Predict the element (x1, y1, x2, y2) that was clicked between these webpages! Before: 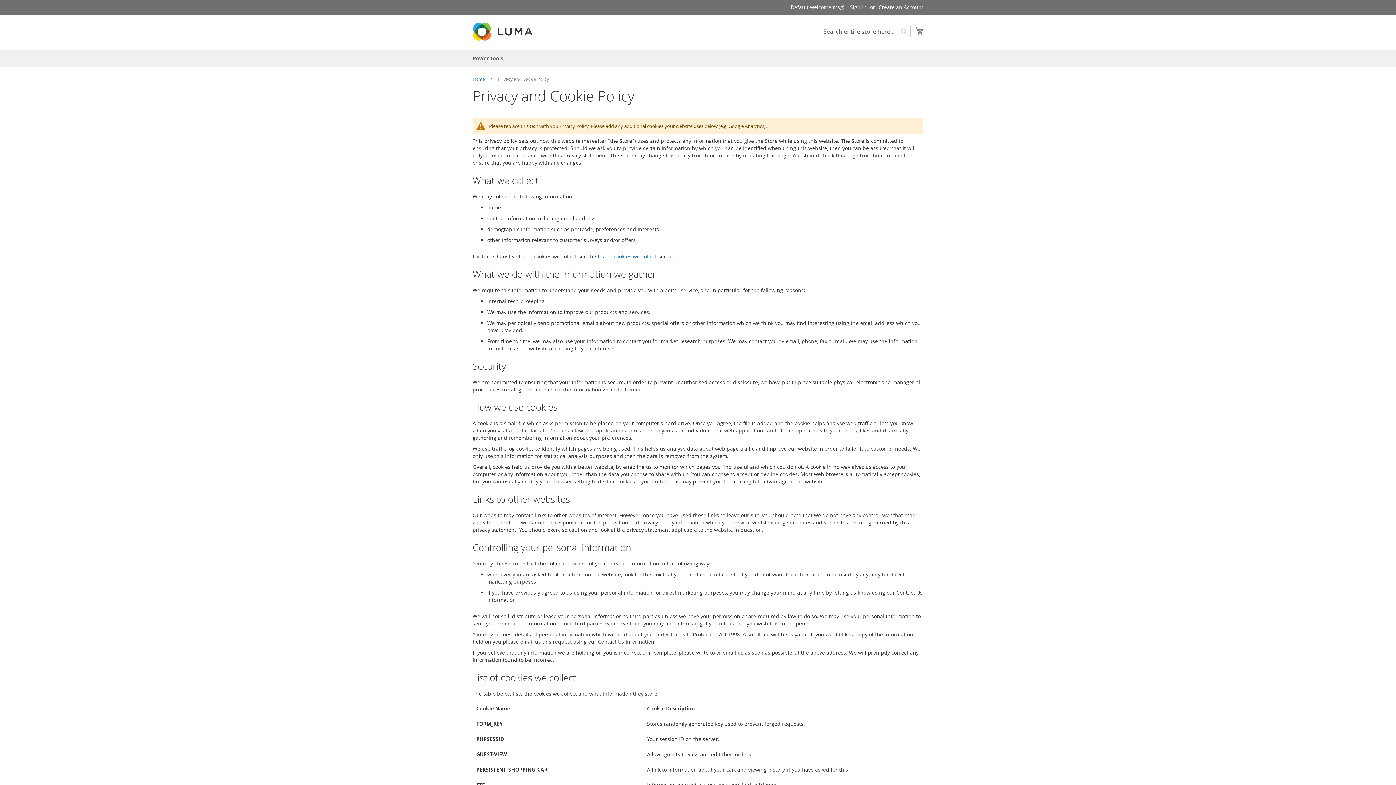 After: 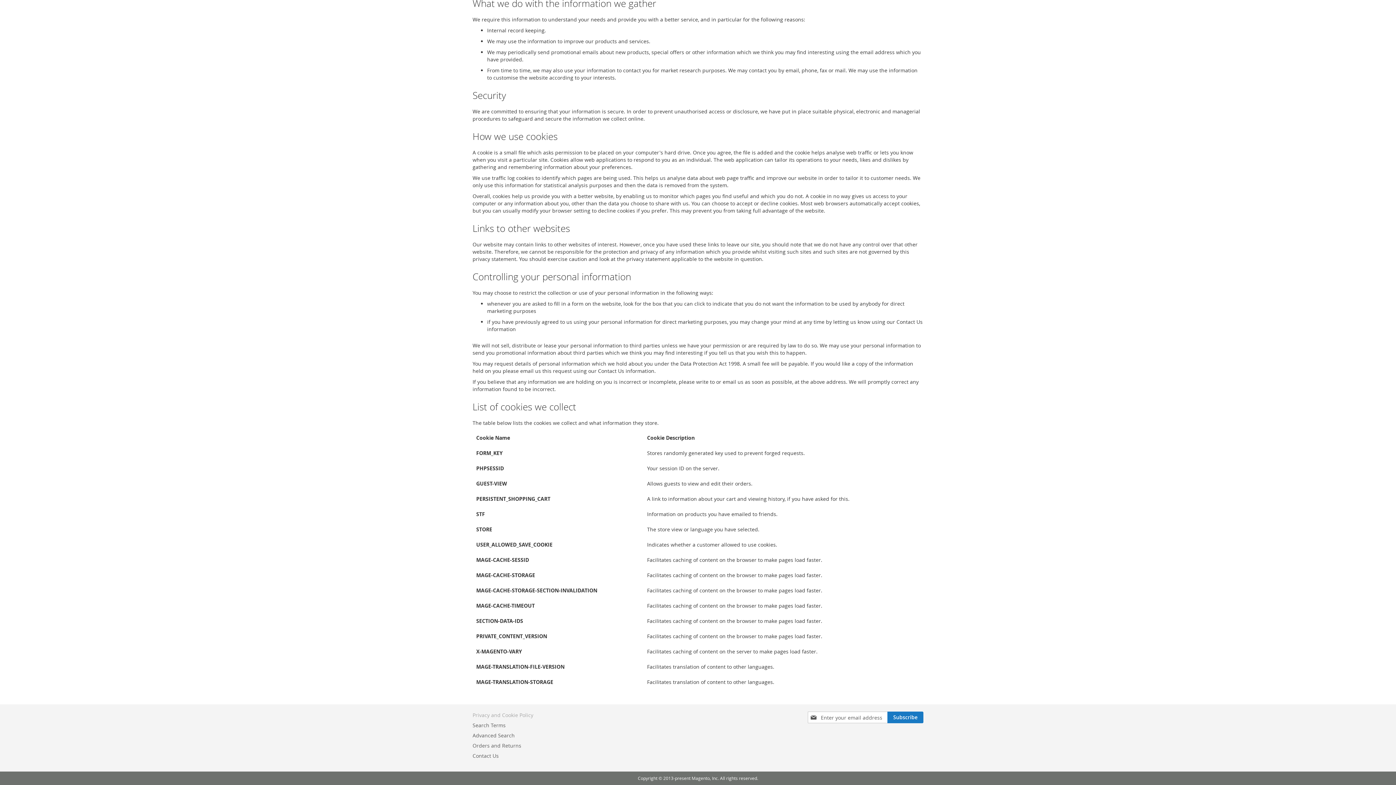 Action: label: List of cookies we collect bbox: (597, 253, 657, 260)